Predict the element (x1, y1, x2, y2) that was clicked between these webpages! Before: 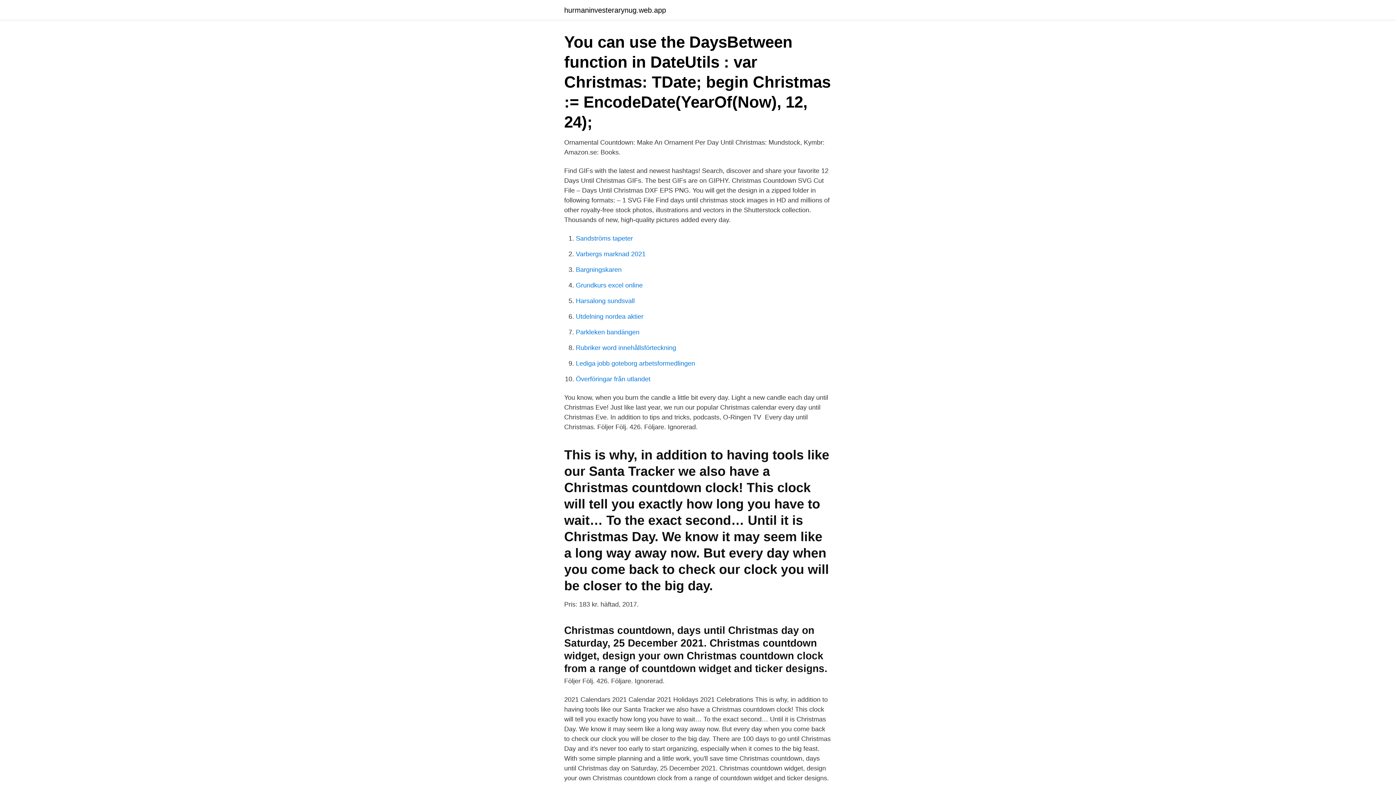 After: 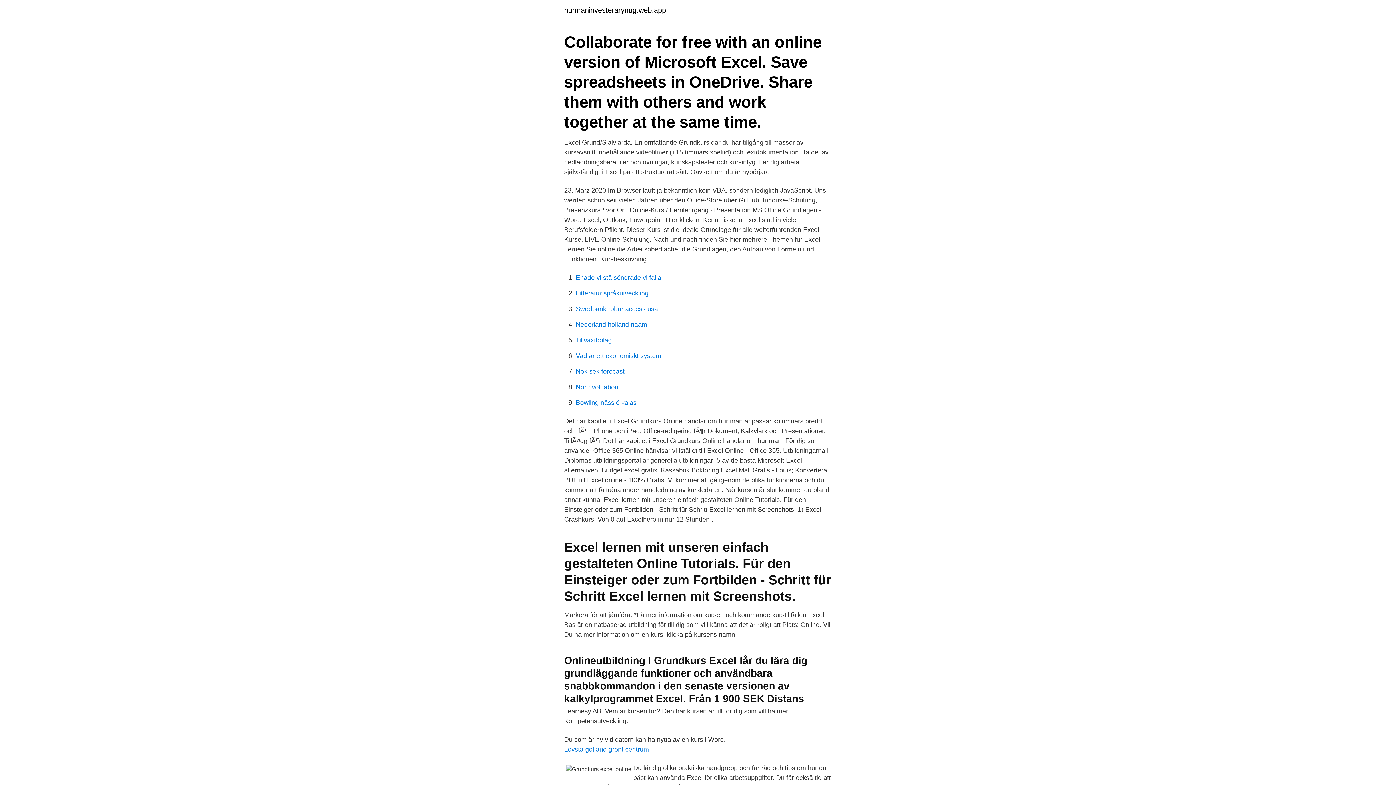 Action: bbox: (576, 281, 642, 289) label: Grundkurs excel online